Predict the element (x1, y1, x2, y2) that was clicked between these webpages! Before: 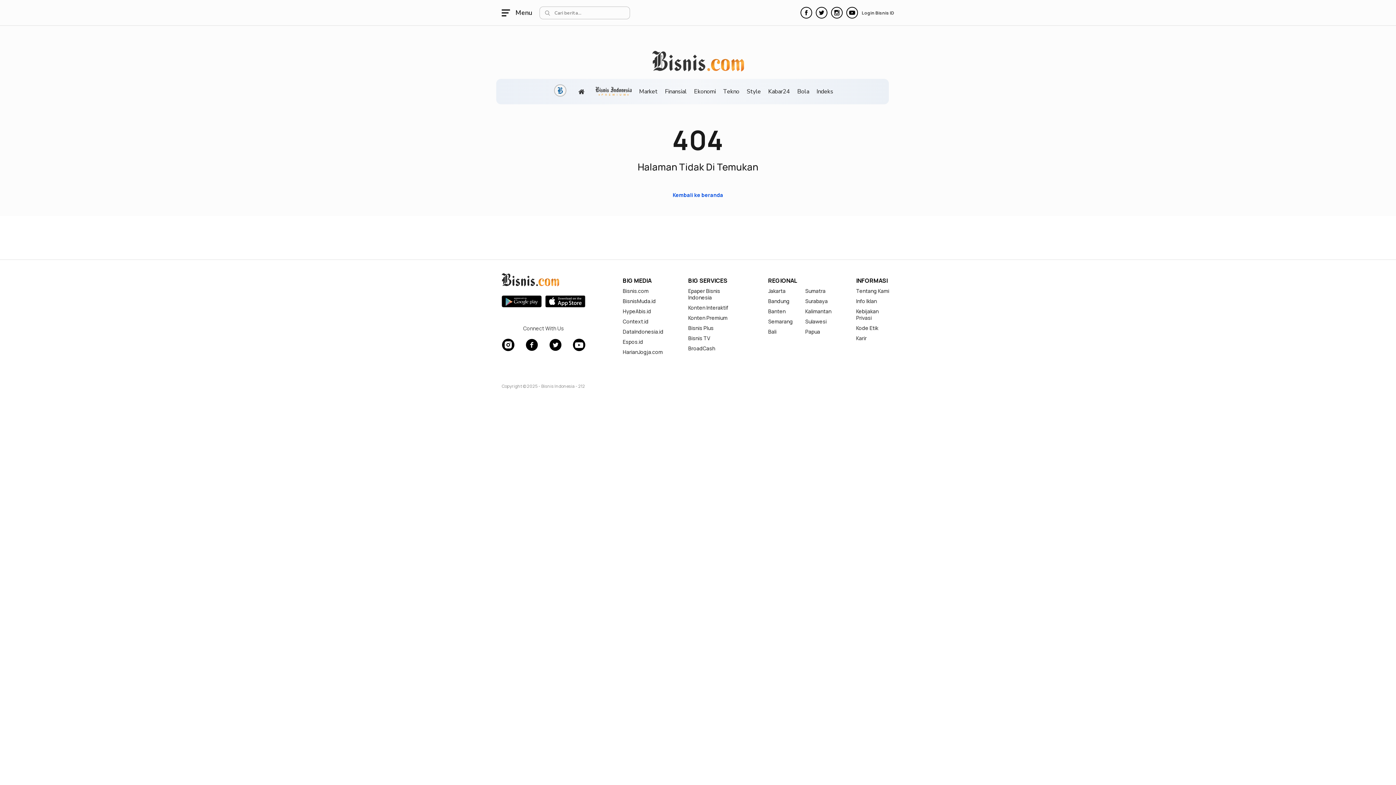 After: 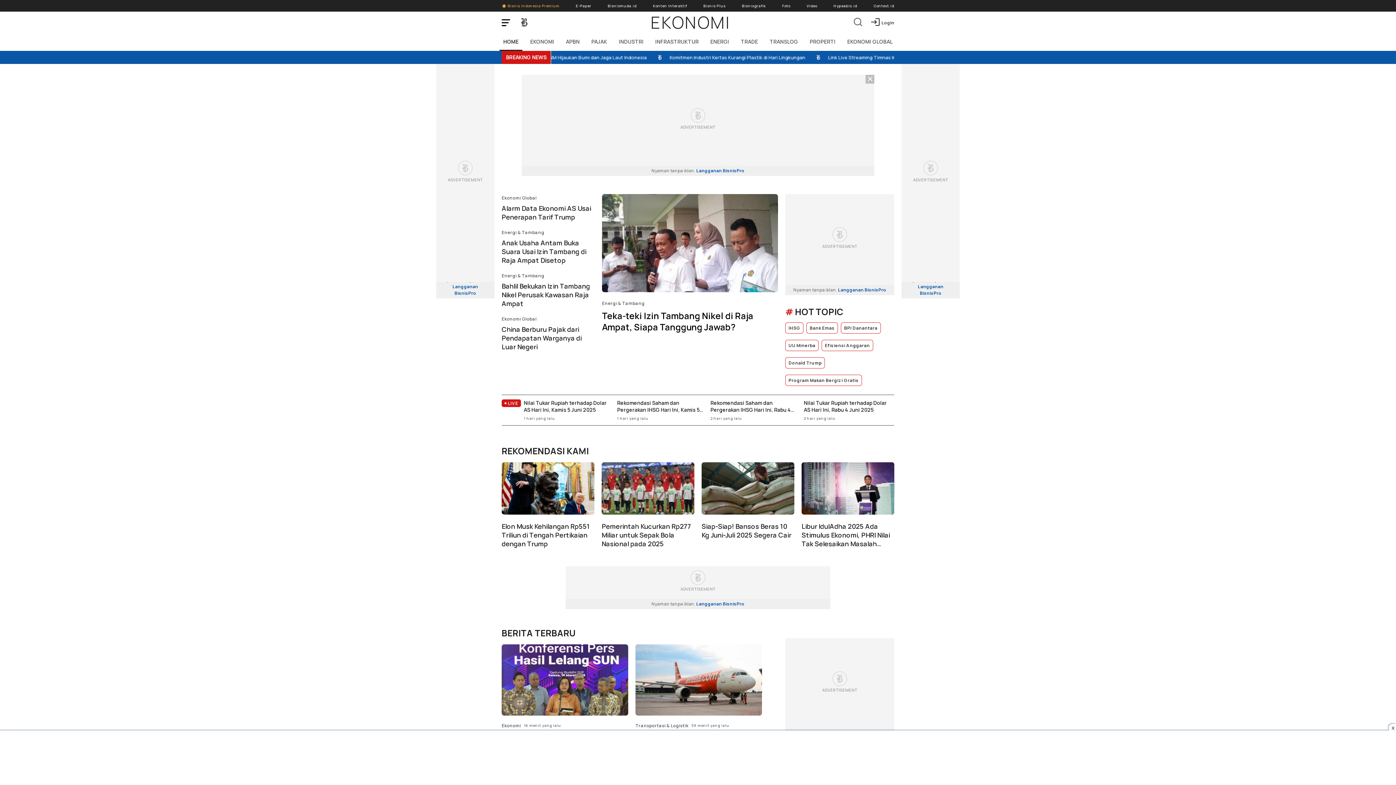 Action: label: Ekonomi bbox: (694, 87, 716, 95)